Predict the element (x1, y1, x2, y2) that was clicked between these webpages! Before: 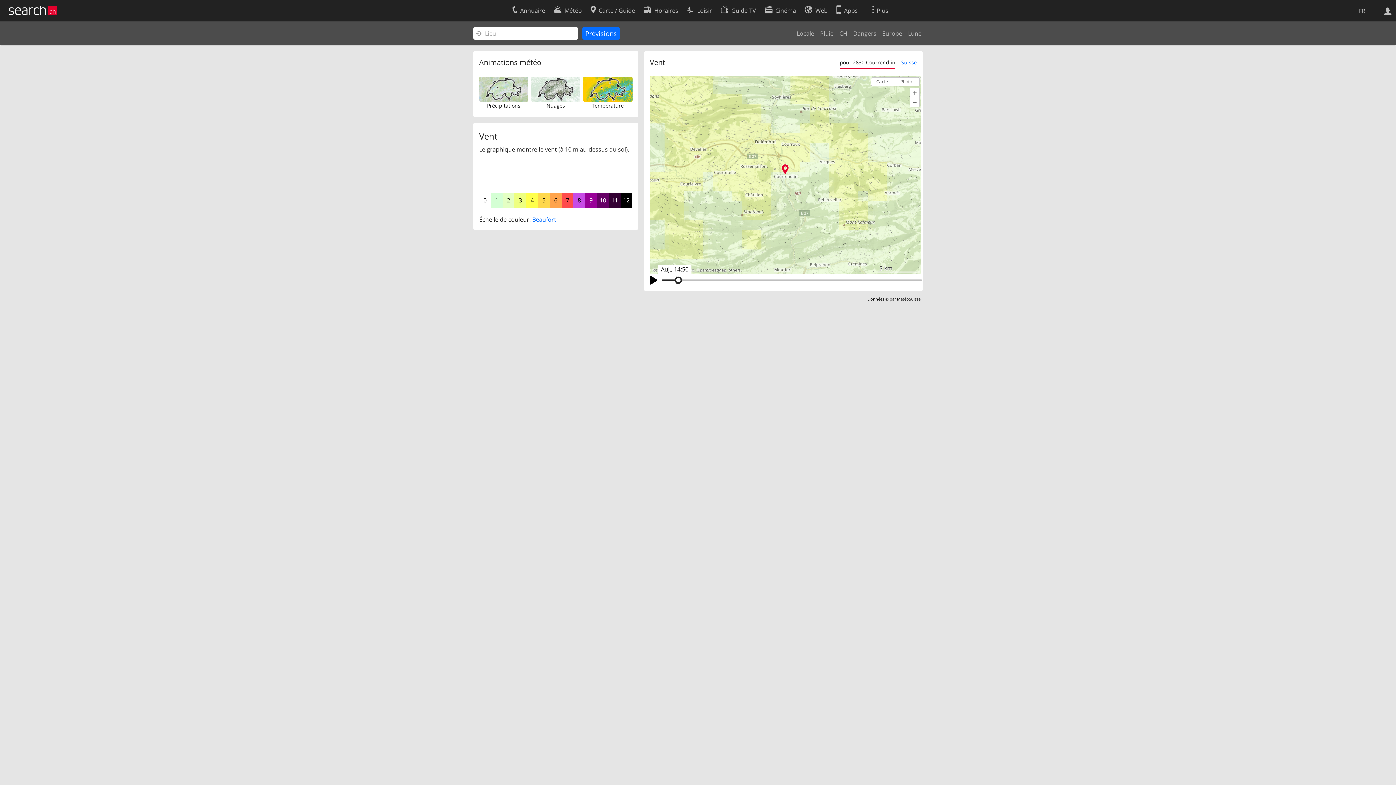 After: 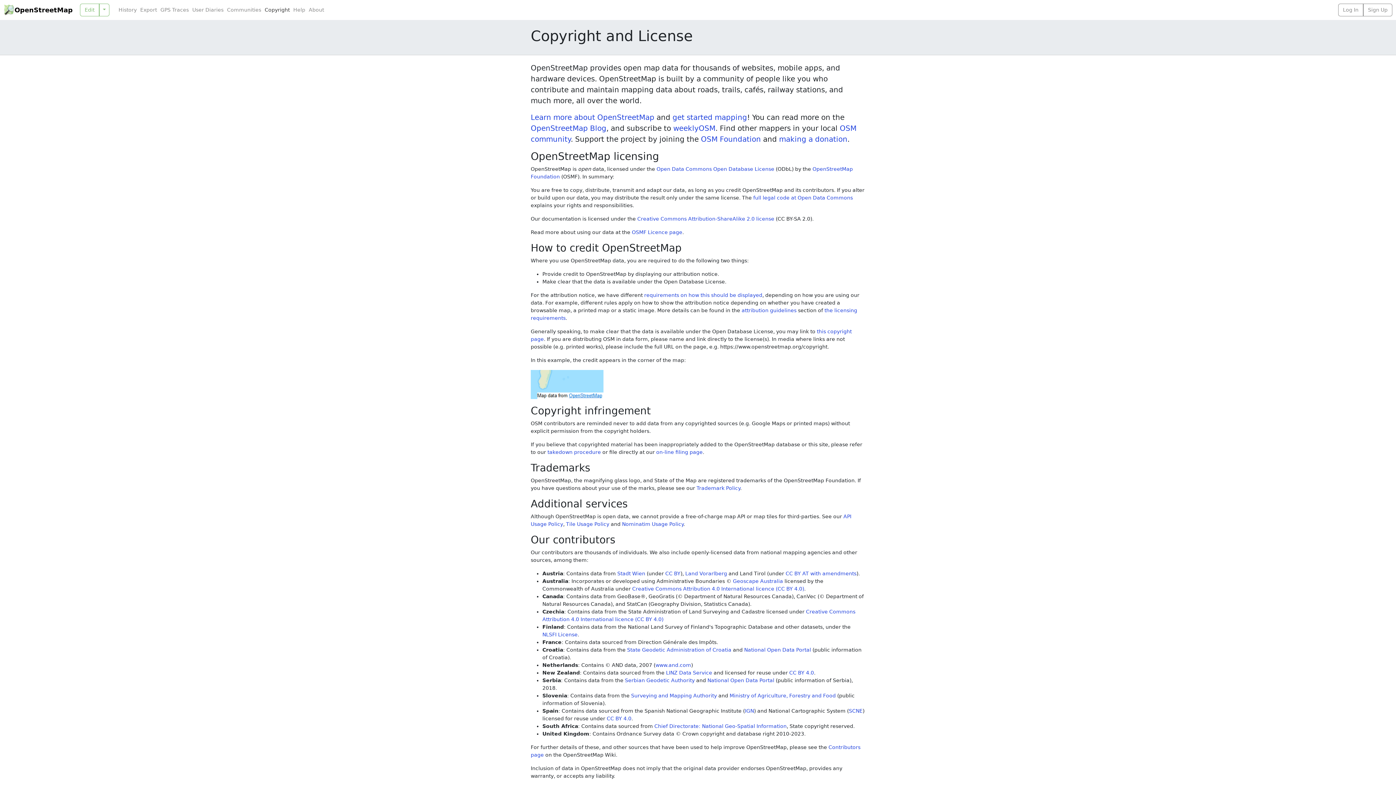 Action: bbox: (696, 267, 726, 272) label: OpenStreetMap